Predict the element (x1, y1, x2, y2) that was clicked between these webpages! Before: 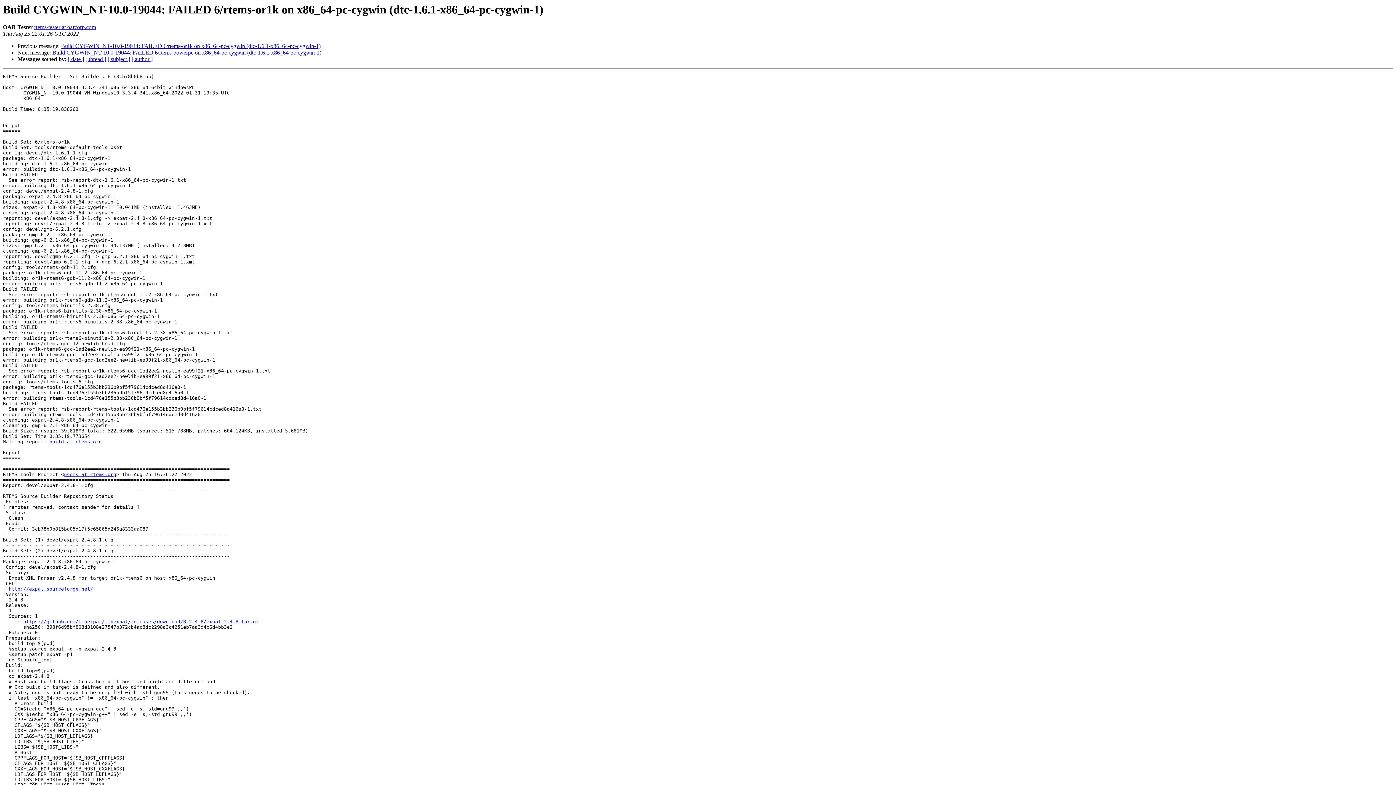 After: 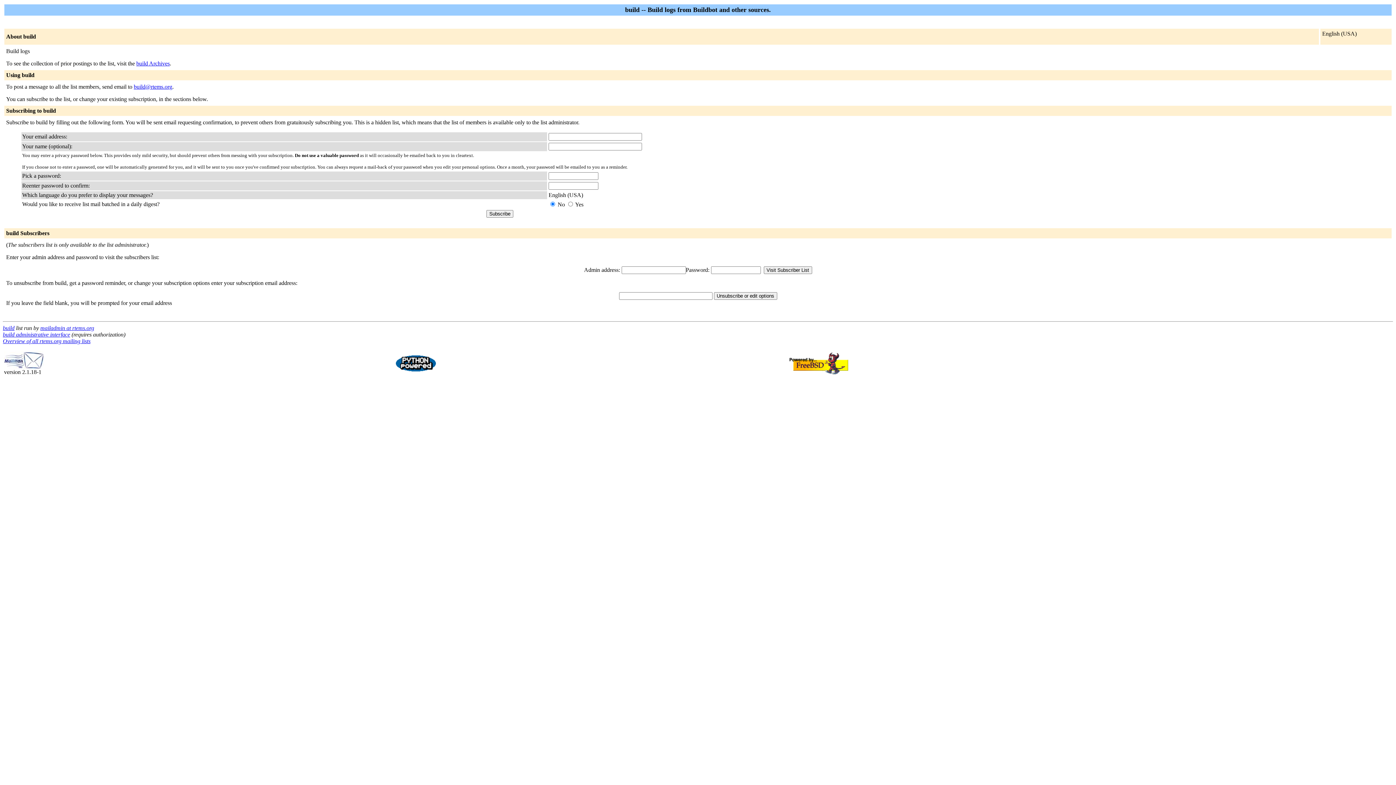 Action: bbox: (64, 472, 116, 477) label: users at rtems.org